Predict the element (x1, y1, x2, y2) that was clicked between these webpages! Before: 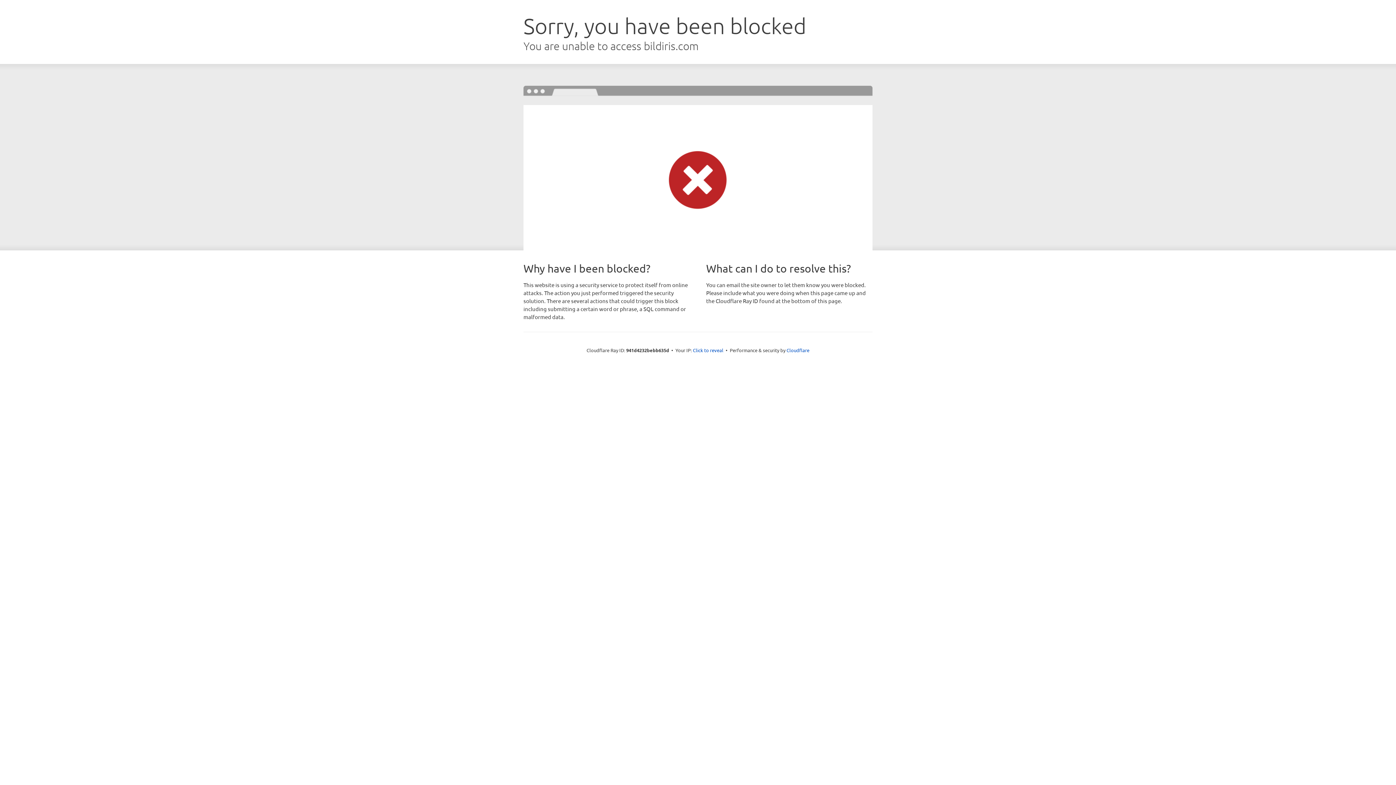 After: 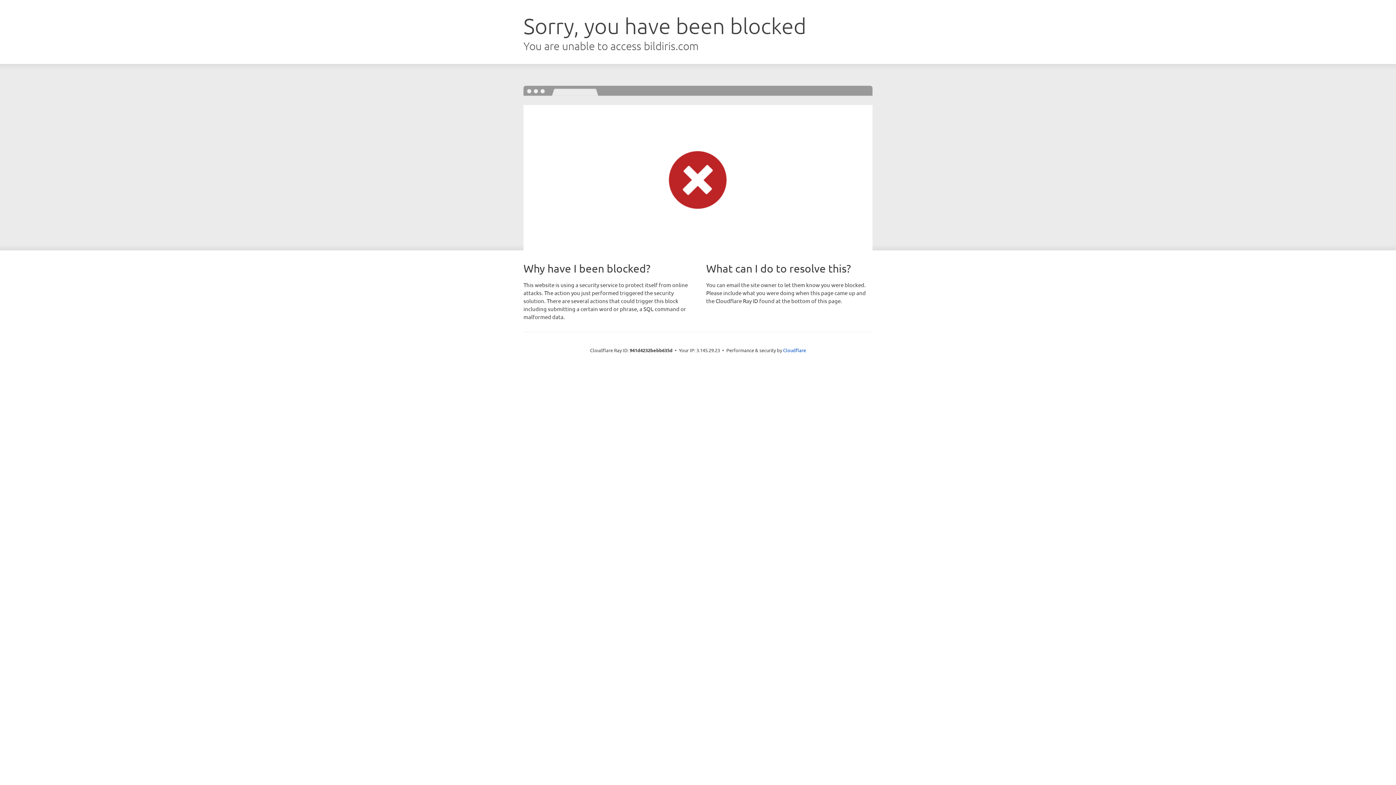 Action: label: Click to reveal bbox: (693, 346, 723, 353)